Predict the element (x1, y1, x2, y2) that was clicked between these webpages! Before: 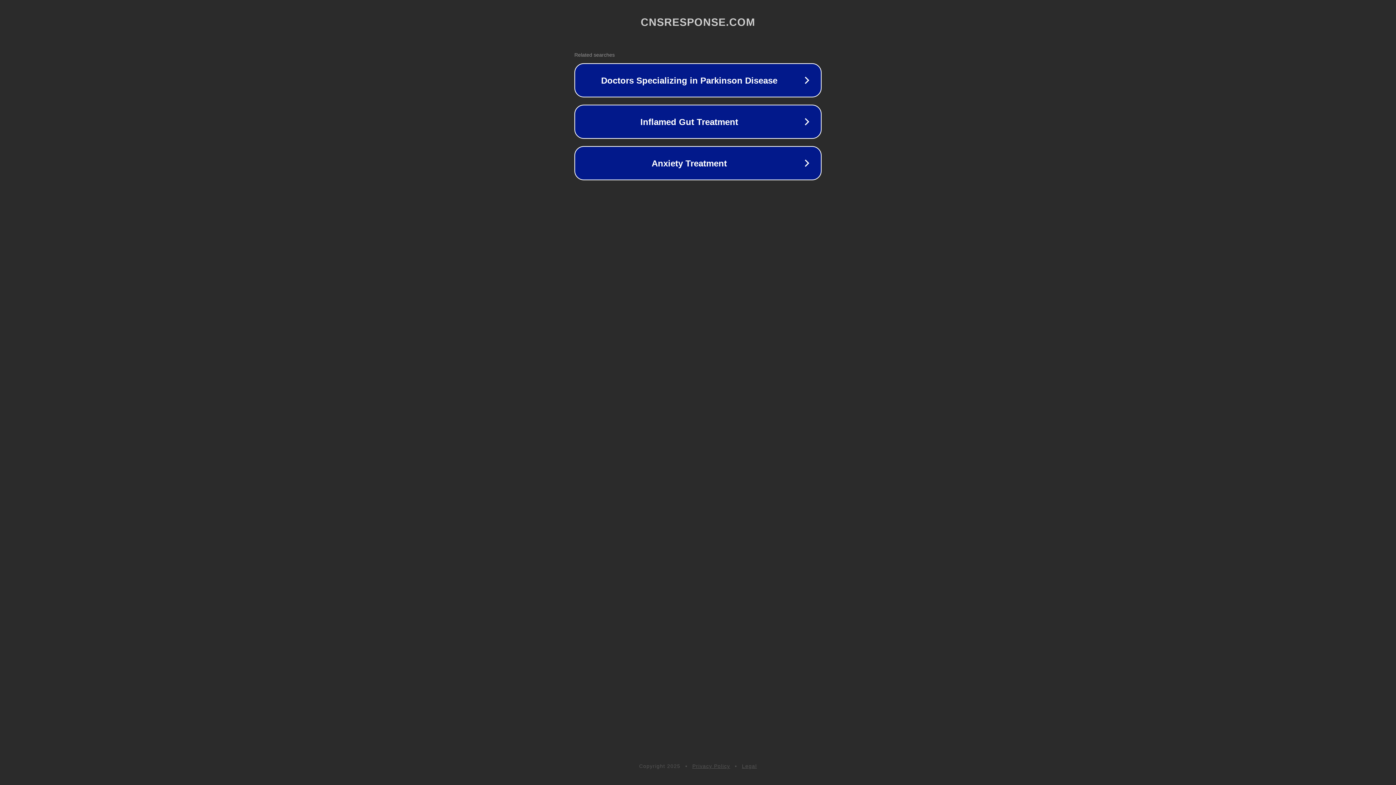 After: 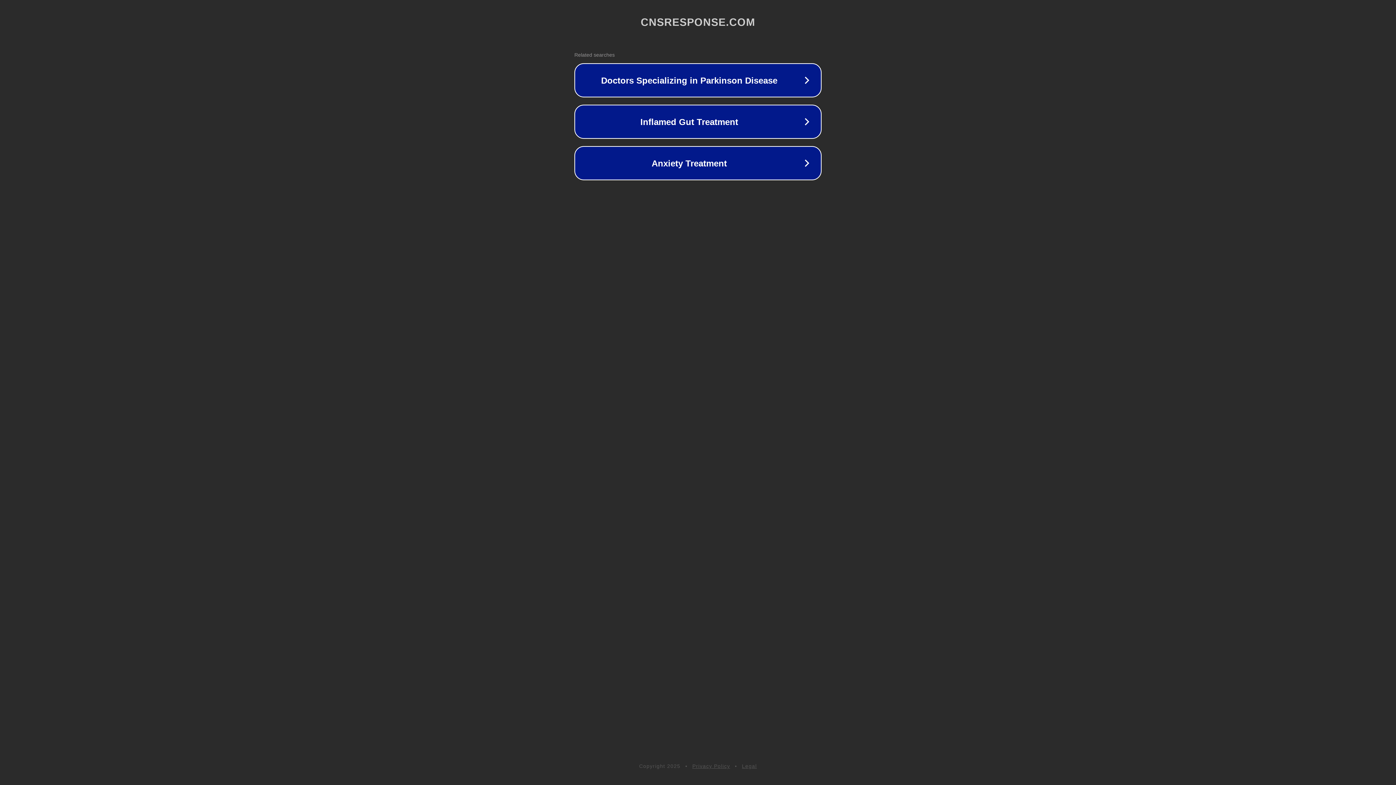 Action: bbox: (742, 763, 757, 769) label: Legal